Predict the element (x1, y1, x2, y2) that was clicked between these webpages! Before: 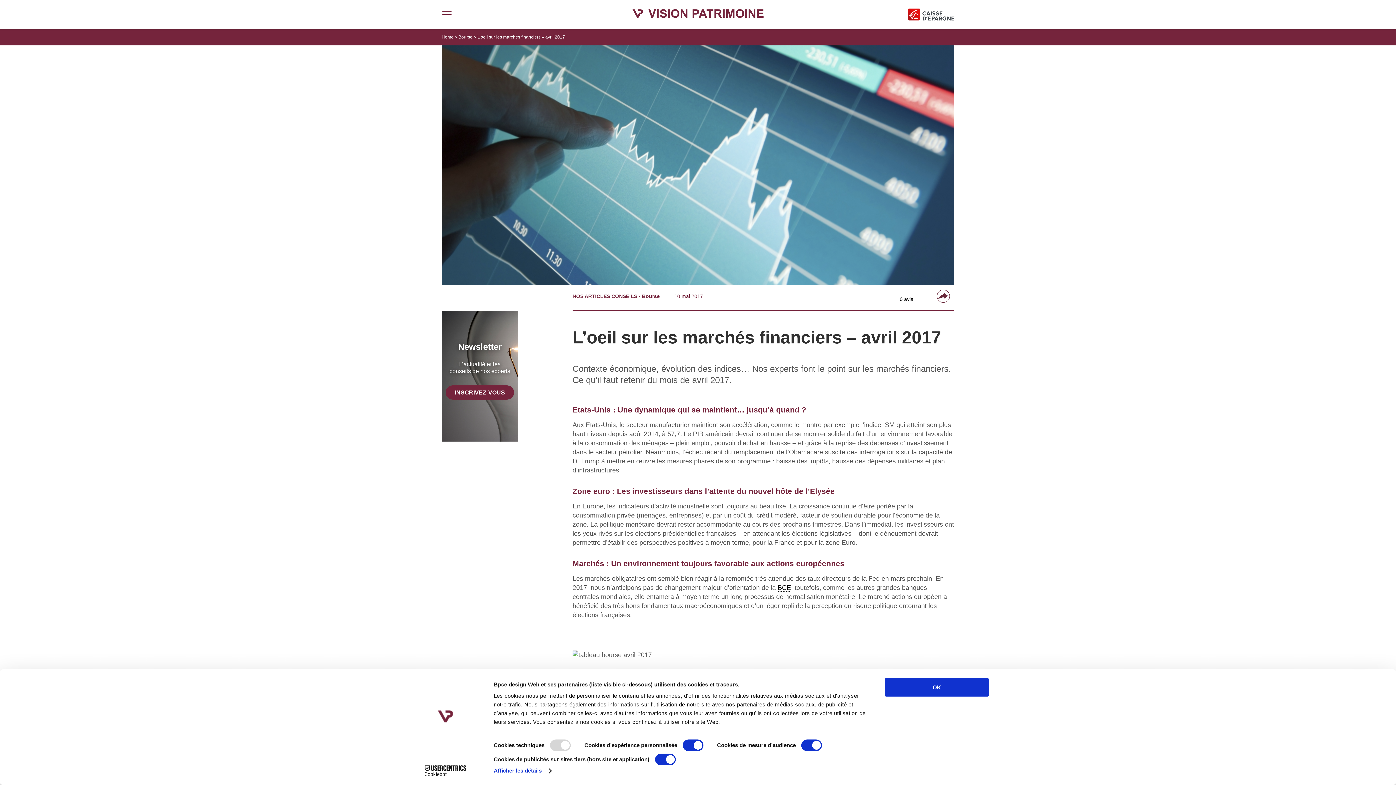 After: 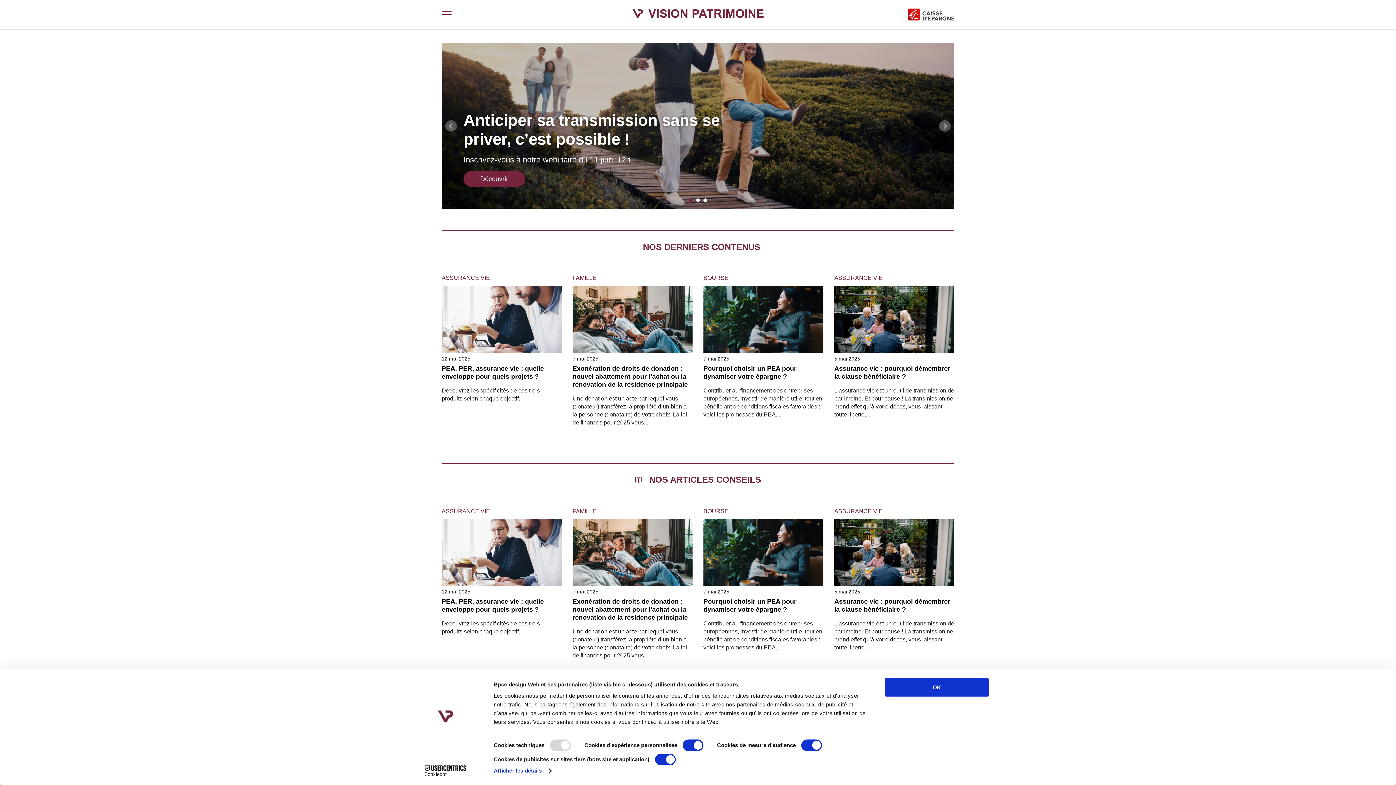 Action: label: Home bbox: (441, 34, 453, 39)